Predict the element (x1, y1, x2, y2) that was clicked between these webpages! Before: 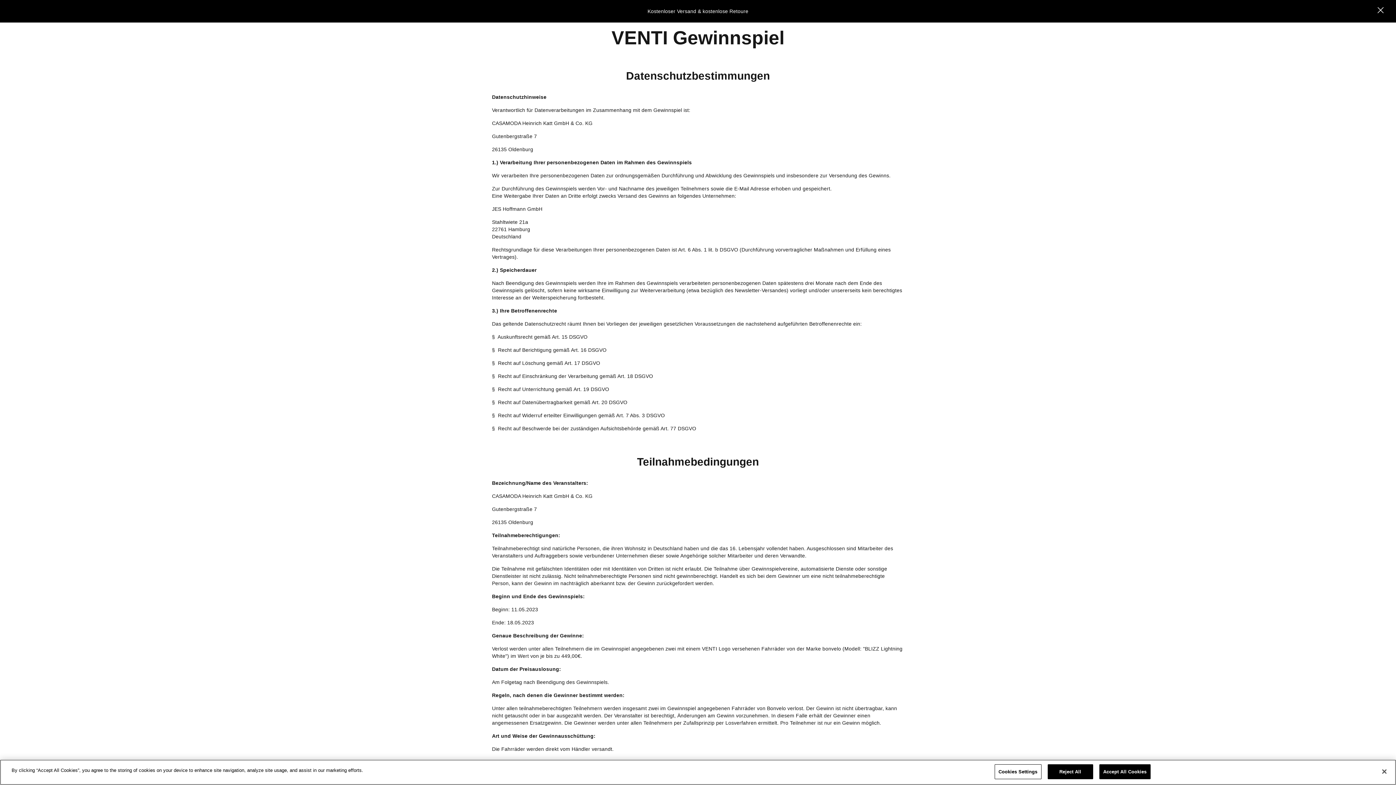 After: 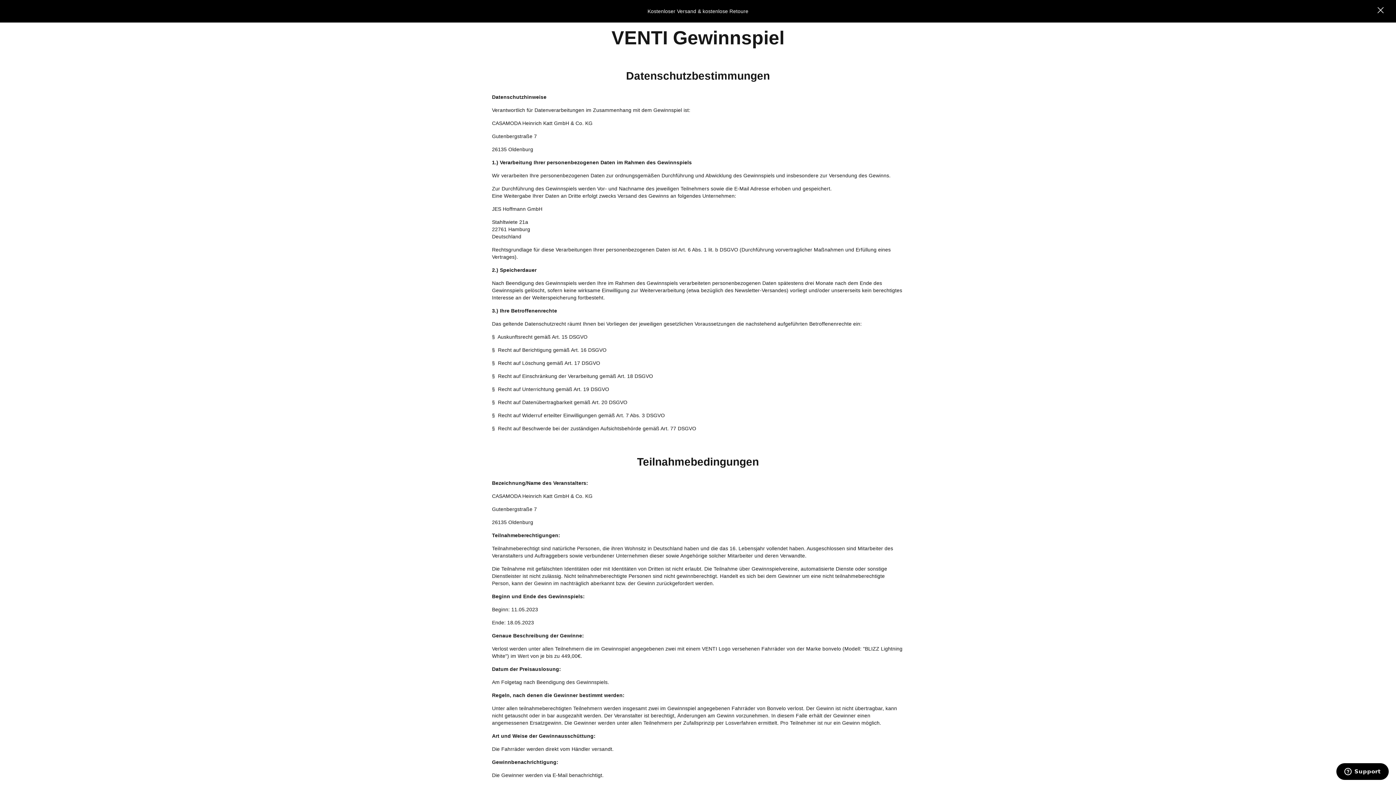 Action: bbox: (1099, 764, 1150, 779) label: Accept All Cookies